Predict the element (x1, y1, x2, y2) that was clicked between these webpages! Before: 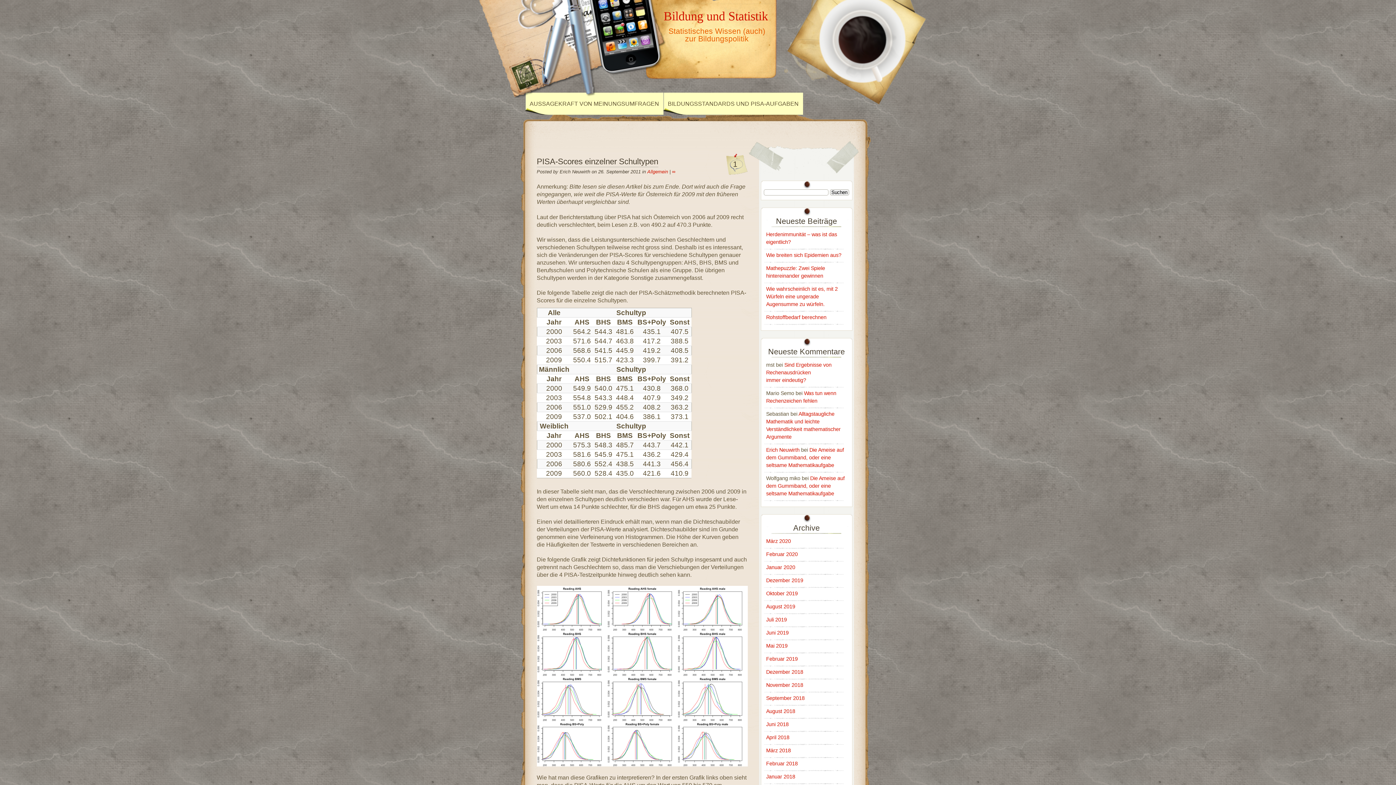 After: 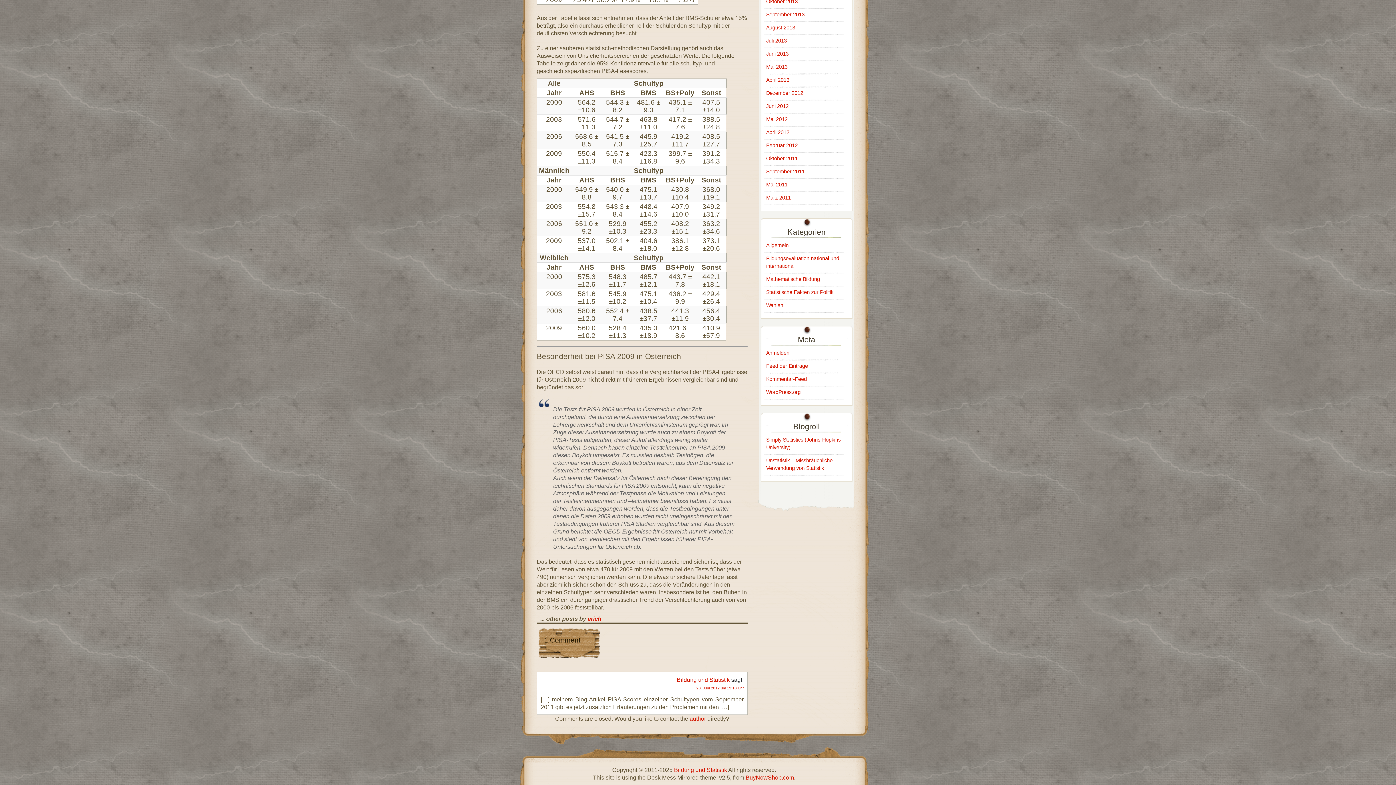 Action: bbox: (733, 160, 737, 168) label: 1